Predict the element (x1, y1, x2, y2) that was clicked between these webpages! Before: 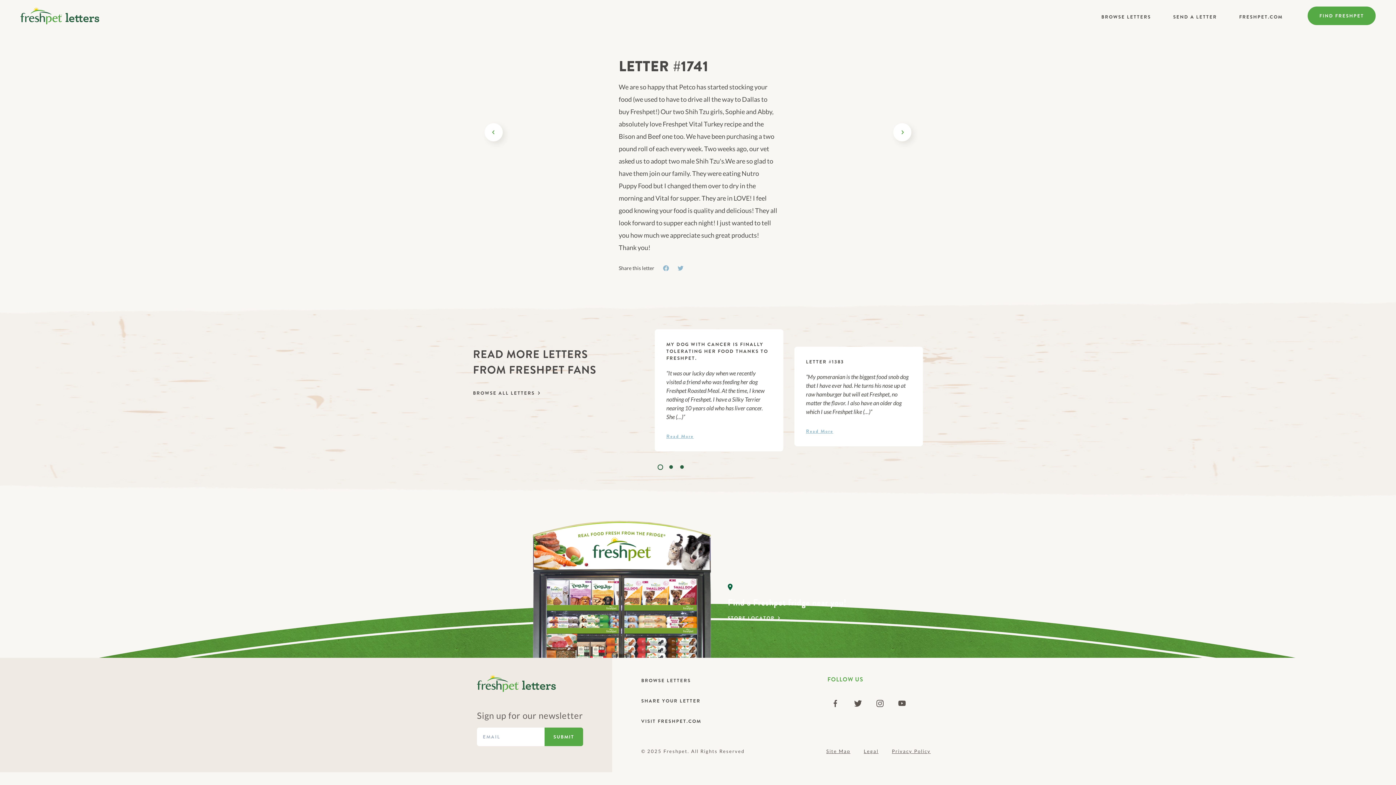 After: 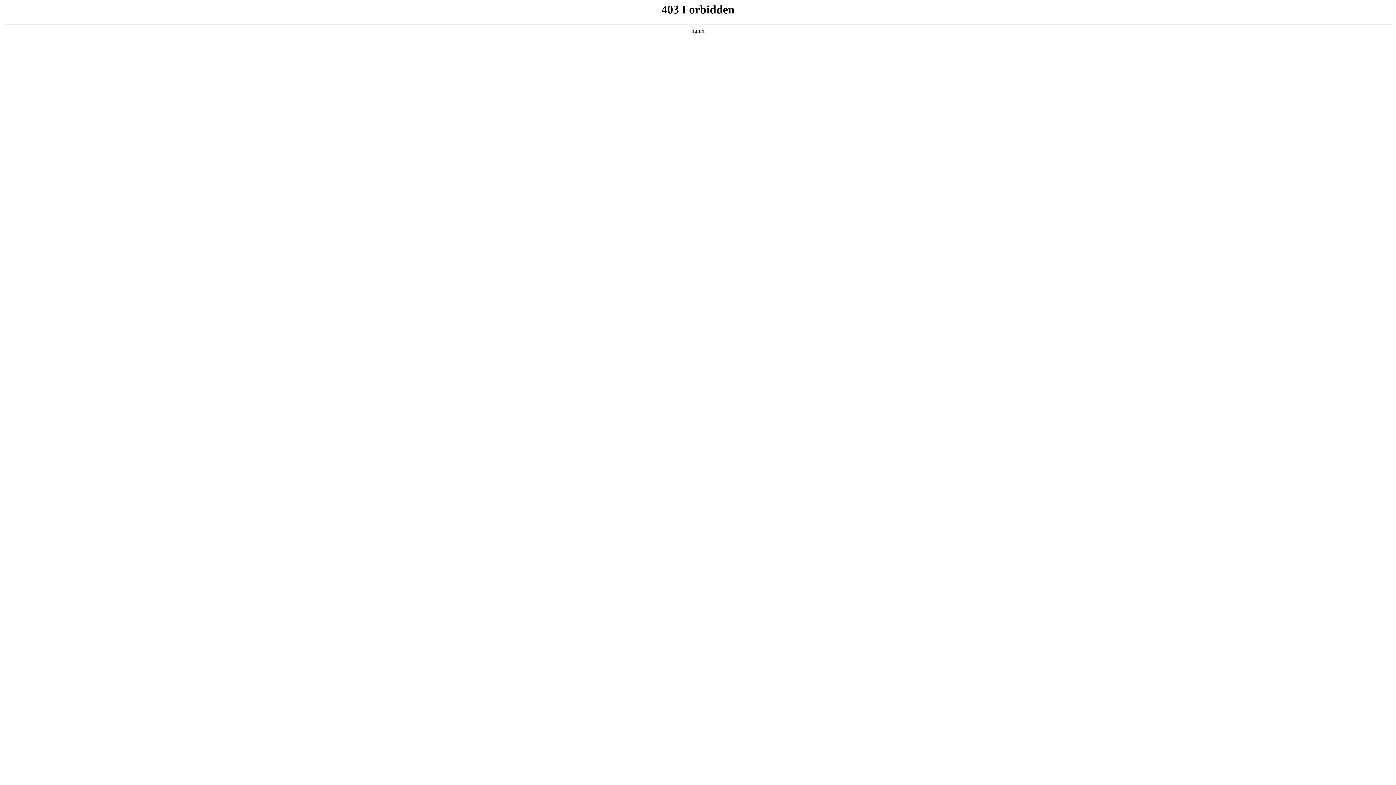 Action: bbox: (863, 748, 878, 754) label: Legal